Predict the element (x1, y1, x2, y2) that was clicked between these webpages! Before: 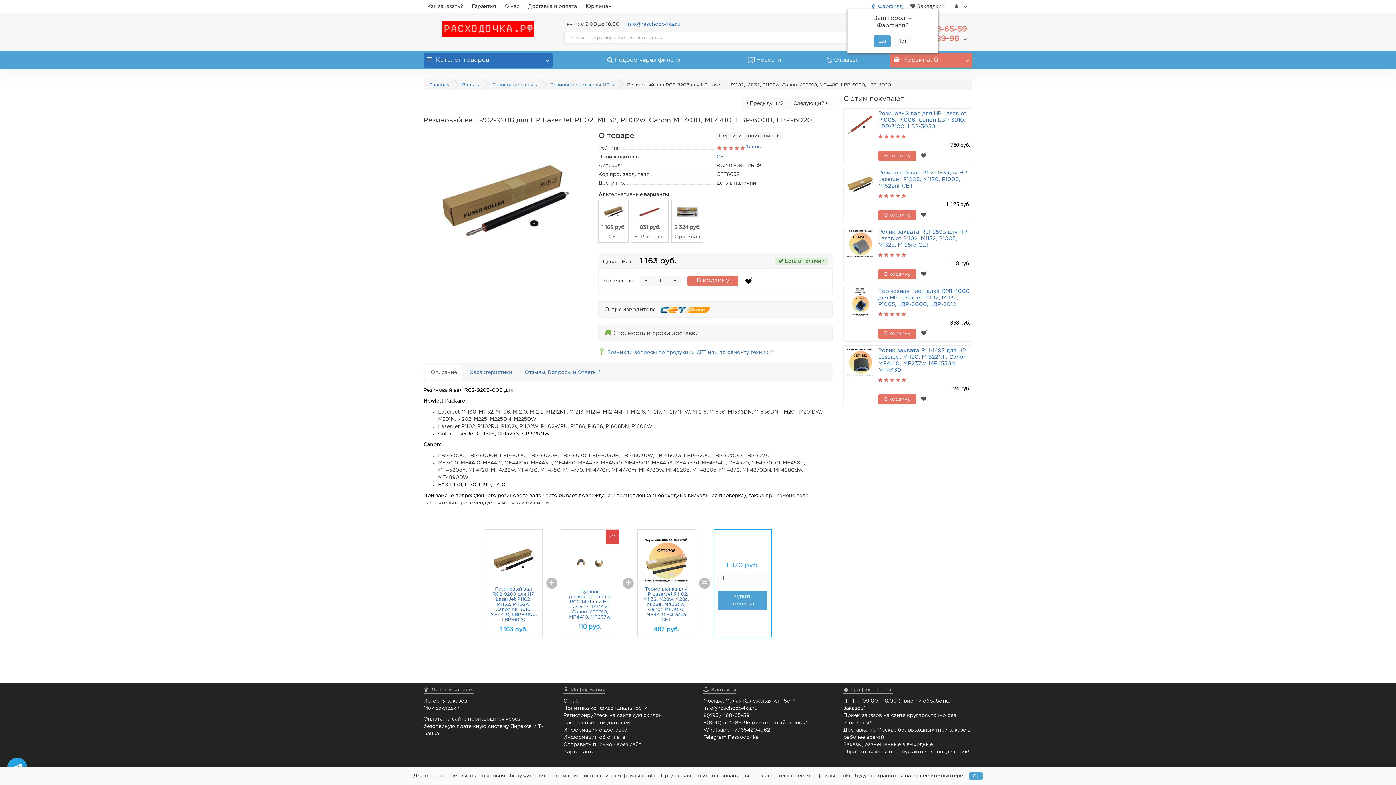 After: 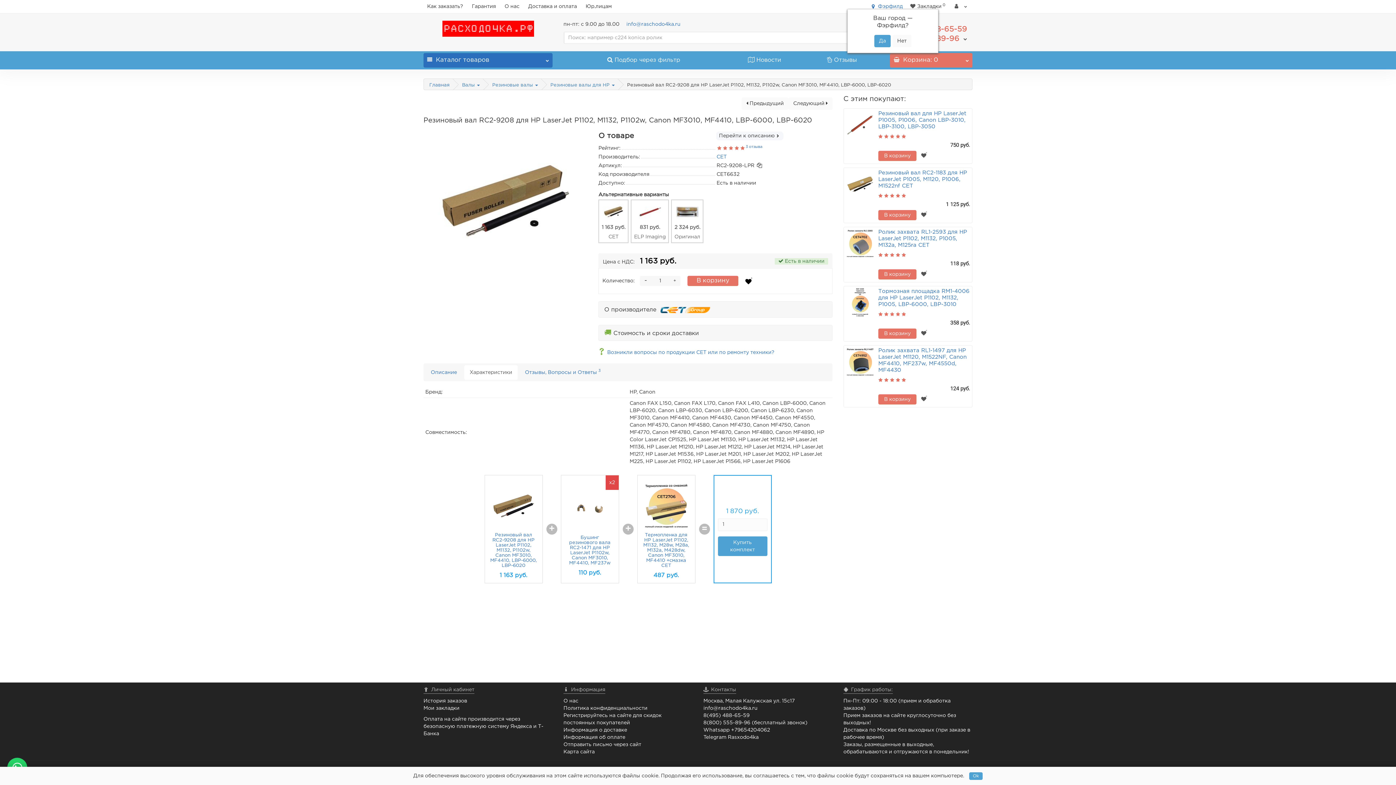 Action: bbox: (464, 365, 517, 379) label: Характеристики